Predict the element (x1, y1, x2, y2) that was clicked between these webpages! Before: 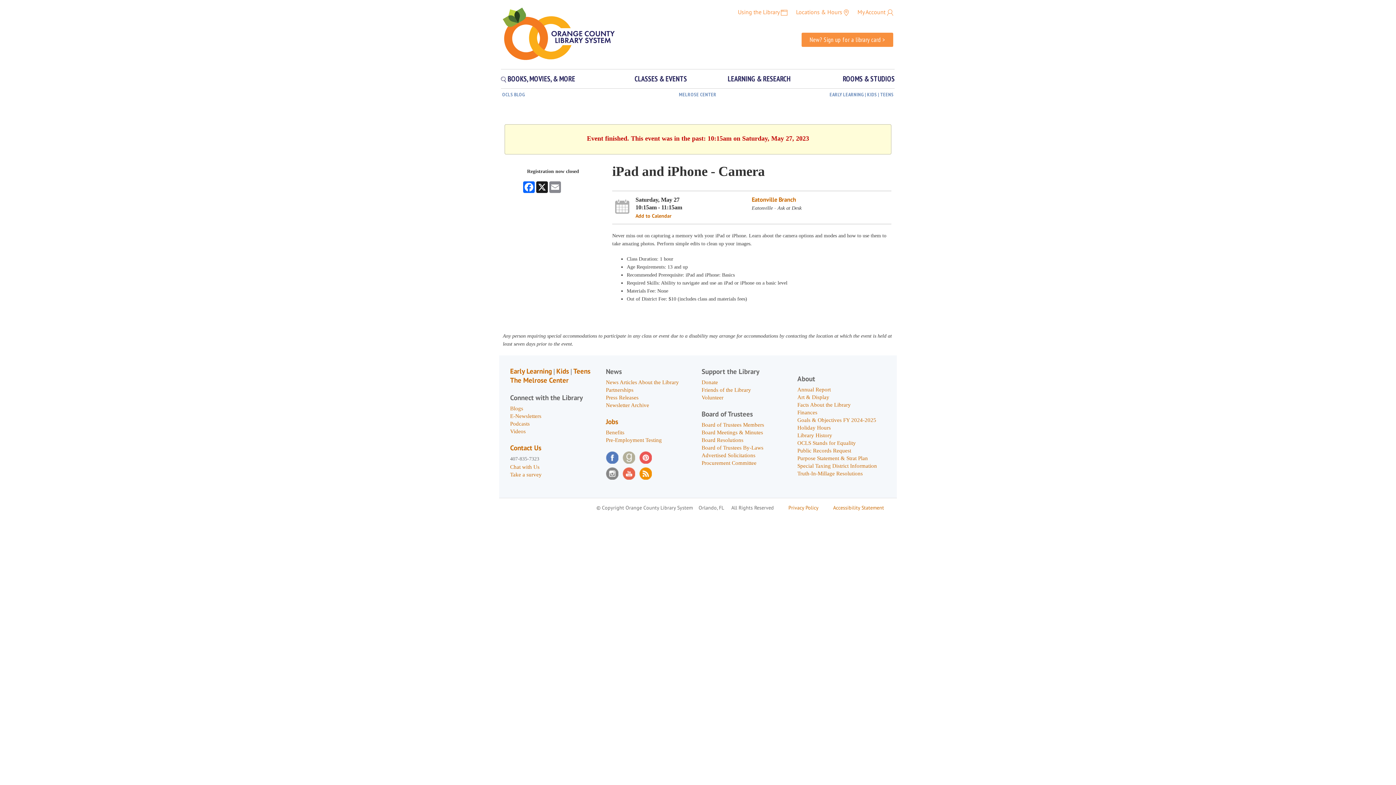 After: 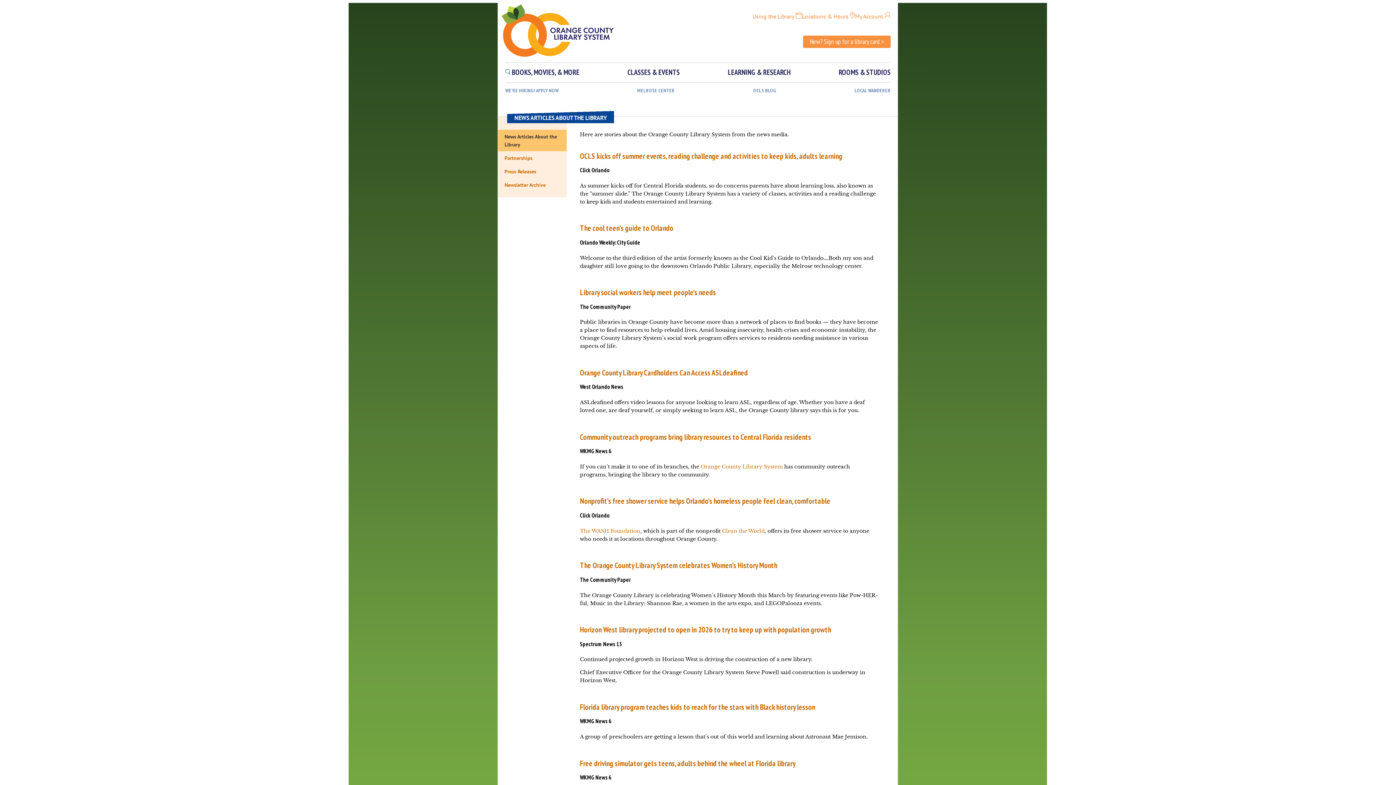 Action: bbox: (606, 379, 679, 385) label: News Articles About the Library